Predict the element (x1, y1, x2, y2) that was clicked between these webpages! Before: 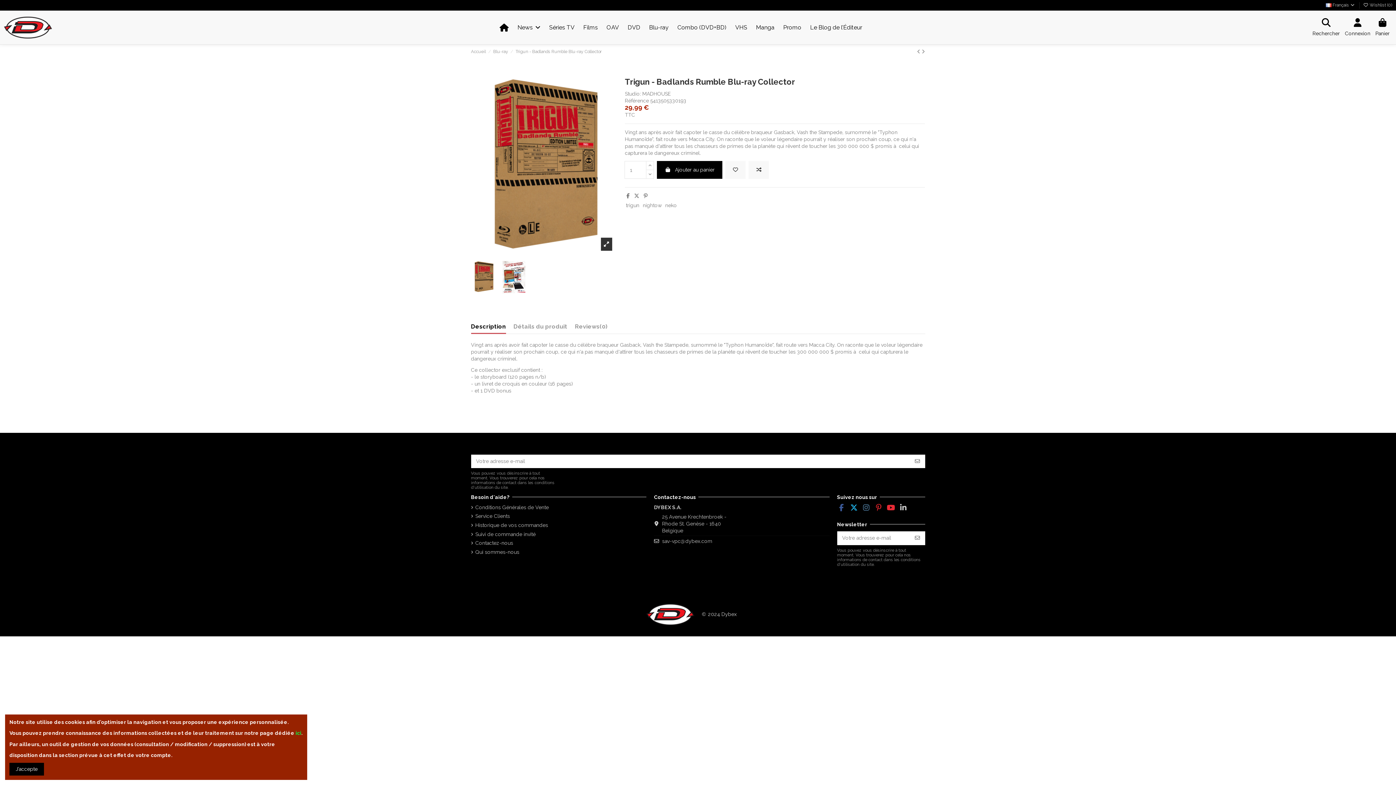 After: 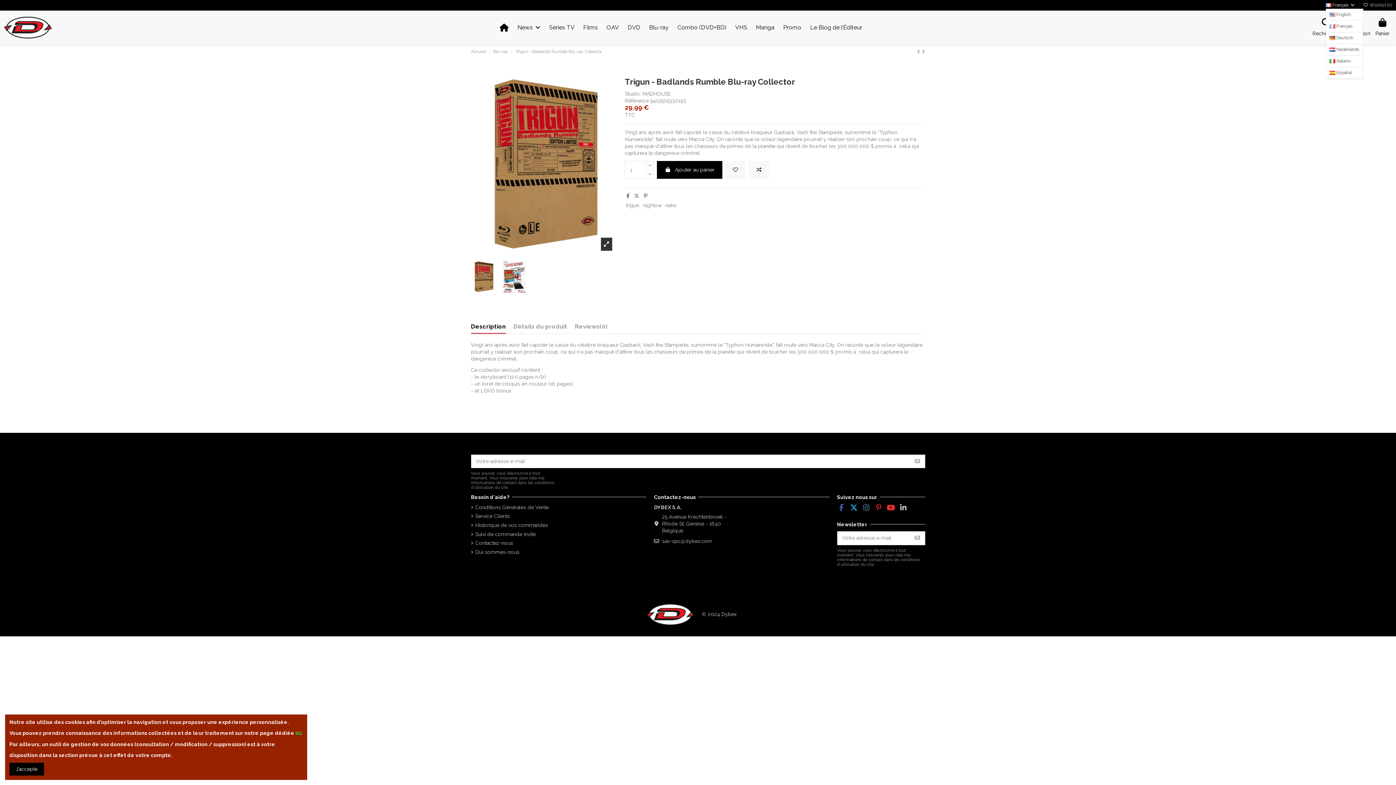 Action: label:  Français  bbox: (1326, 2, 1355, 7)